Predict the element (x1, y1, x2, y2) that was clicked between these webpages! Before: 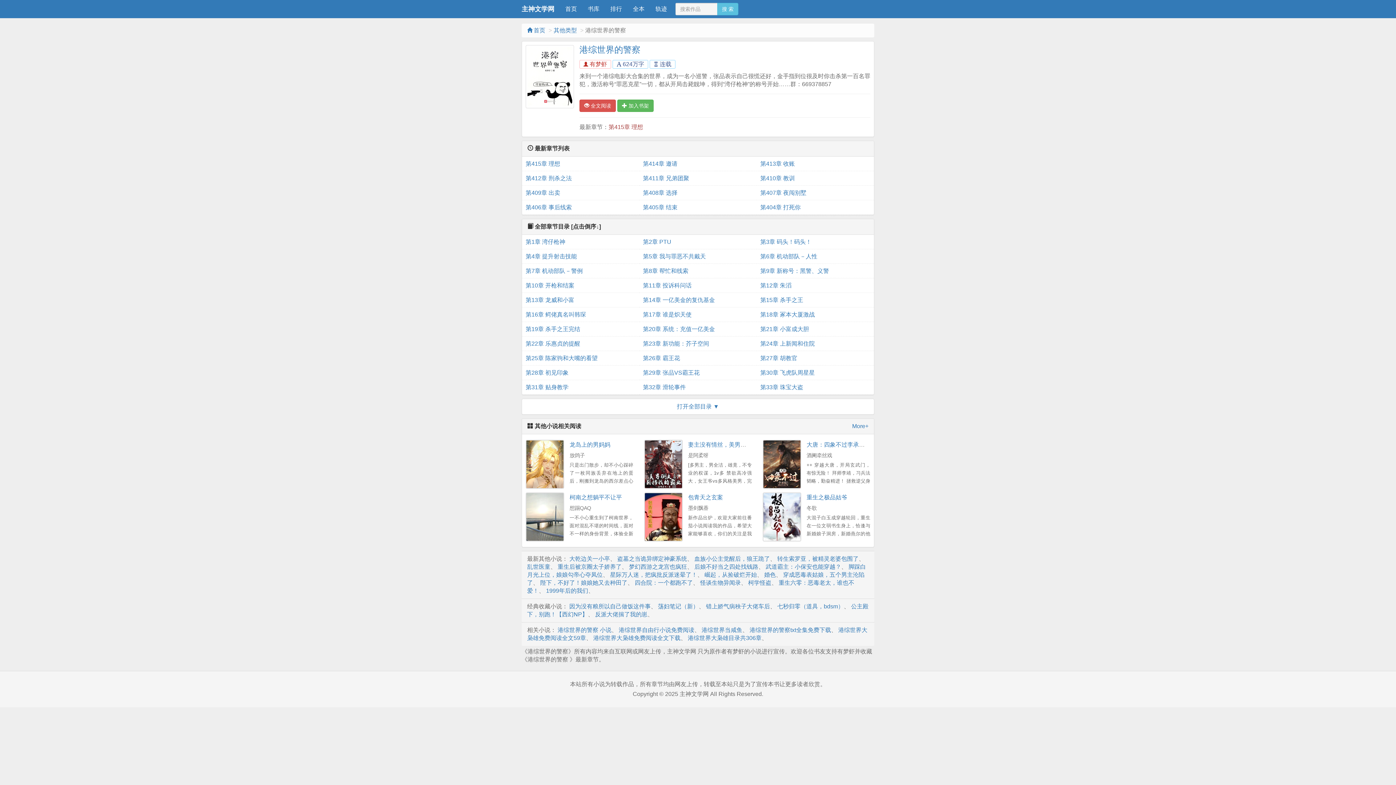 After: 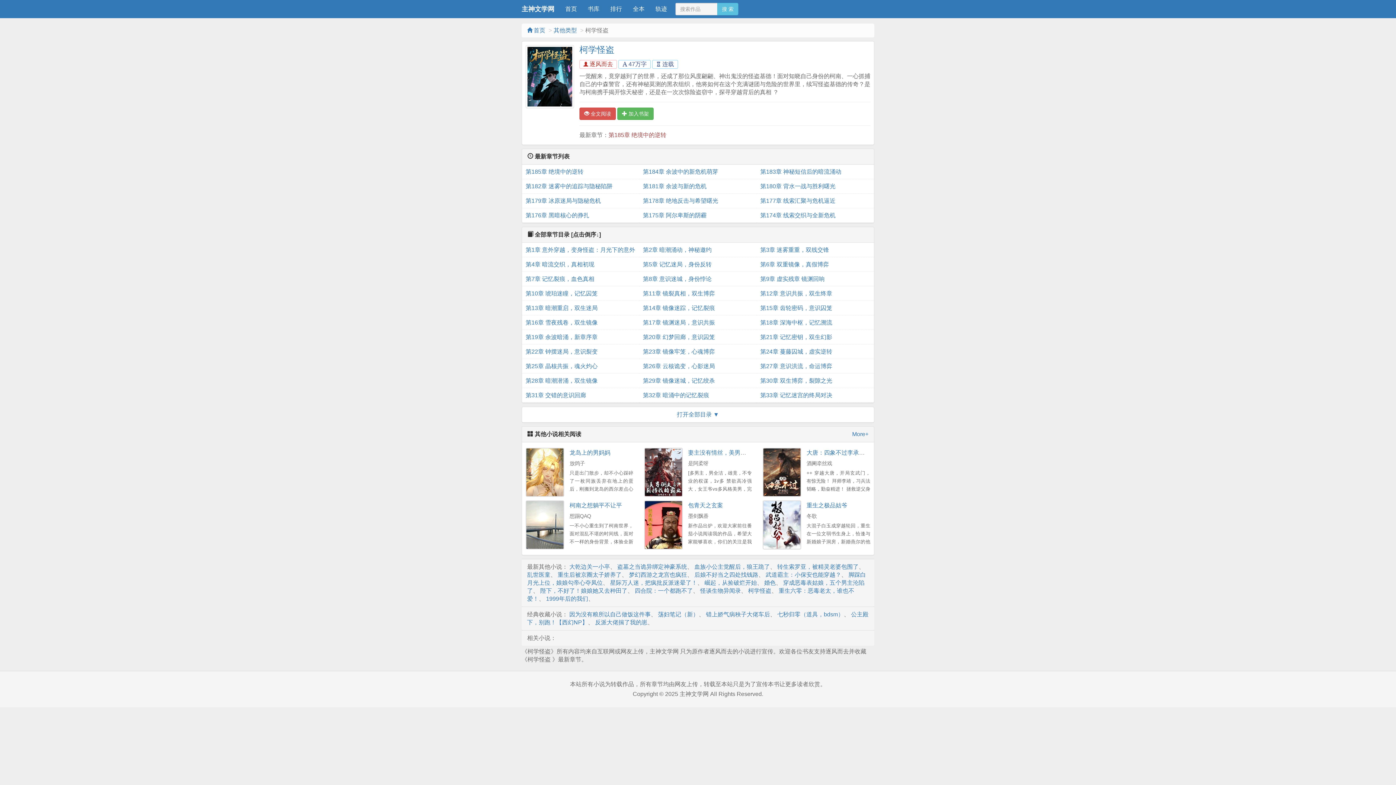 Action: label: 柯学怪盗 bbox: (748, 579, 771, 586)